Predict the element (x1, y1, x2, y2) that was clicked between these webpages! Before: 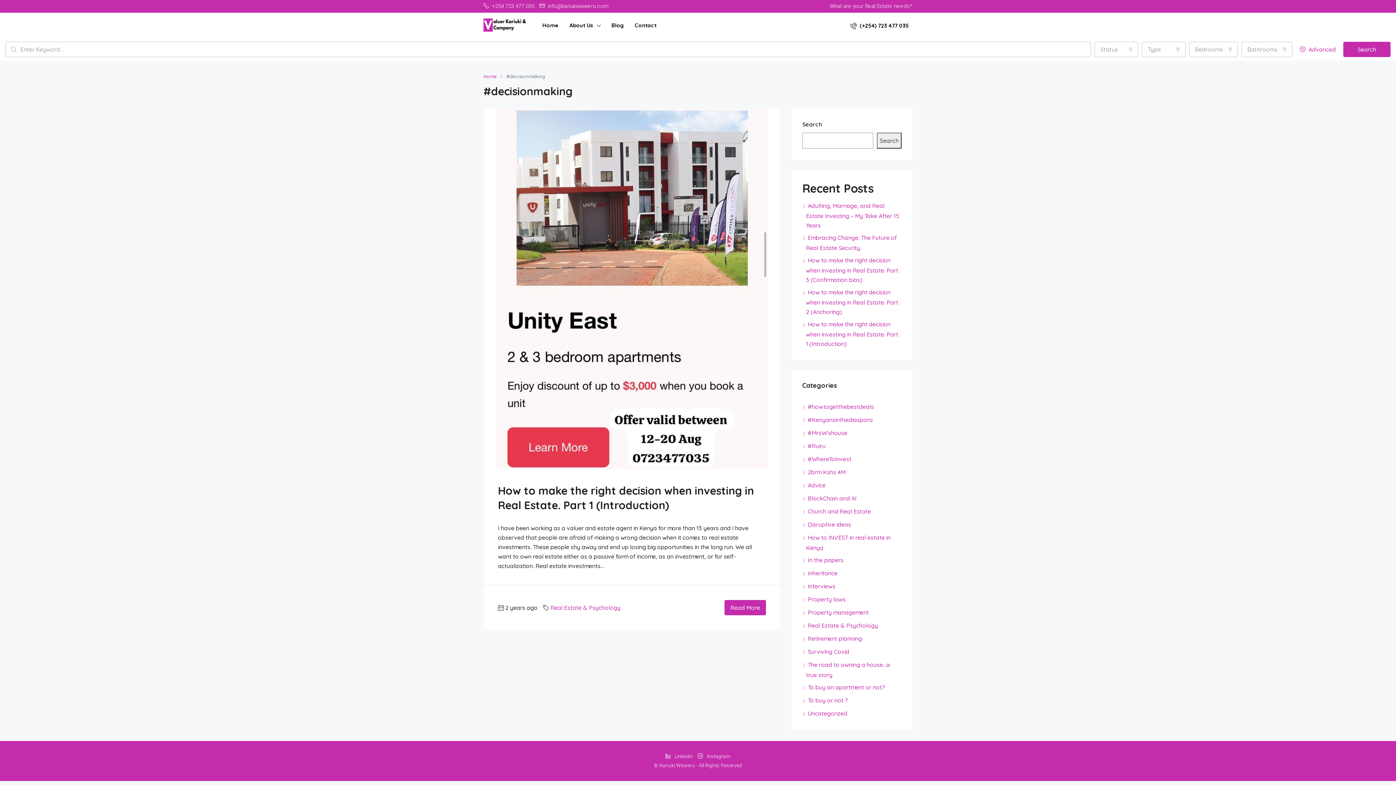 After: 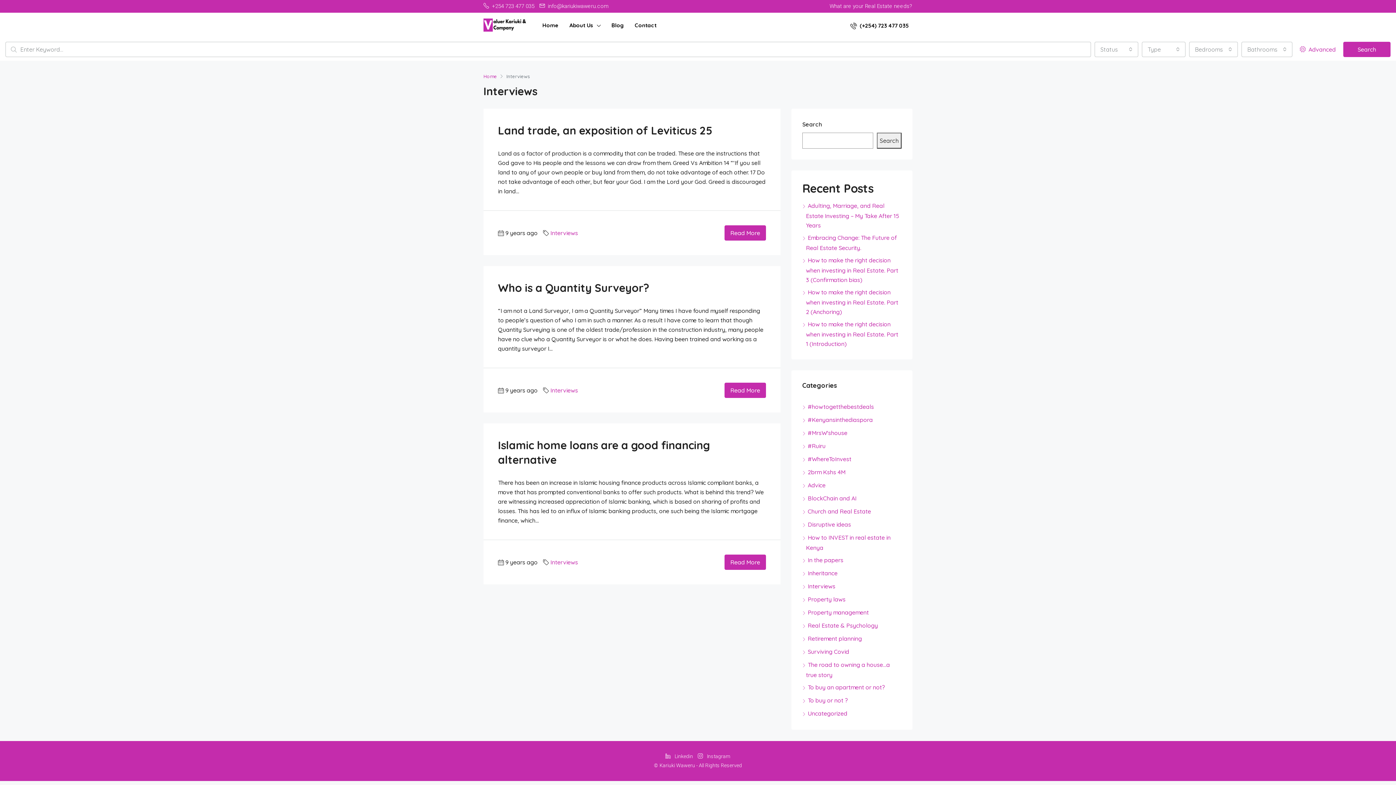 Action: bbox: (802, 582, 835, 590) label: Interviews